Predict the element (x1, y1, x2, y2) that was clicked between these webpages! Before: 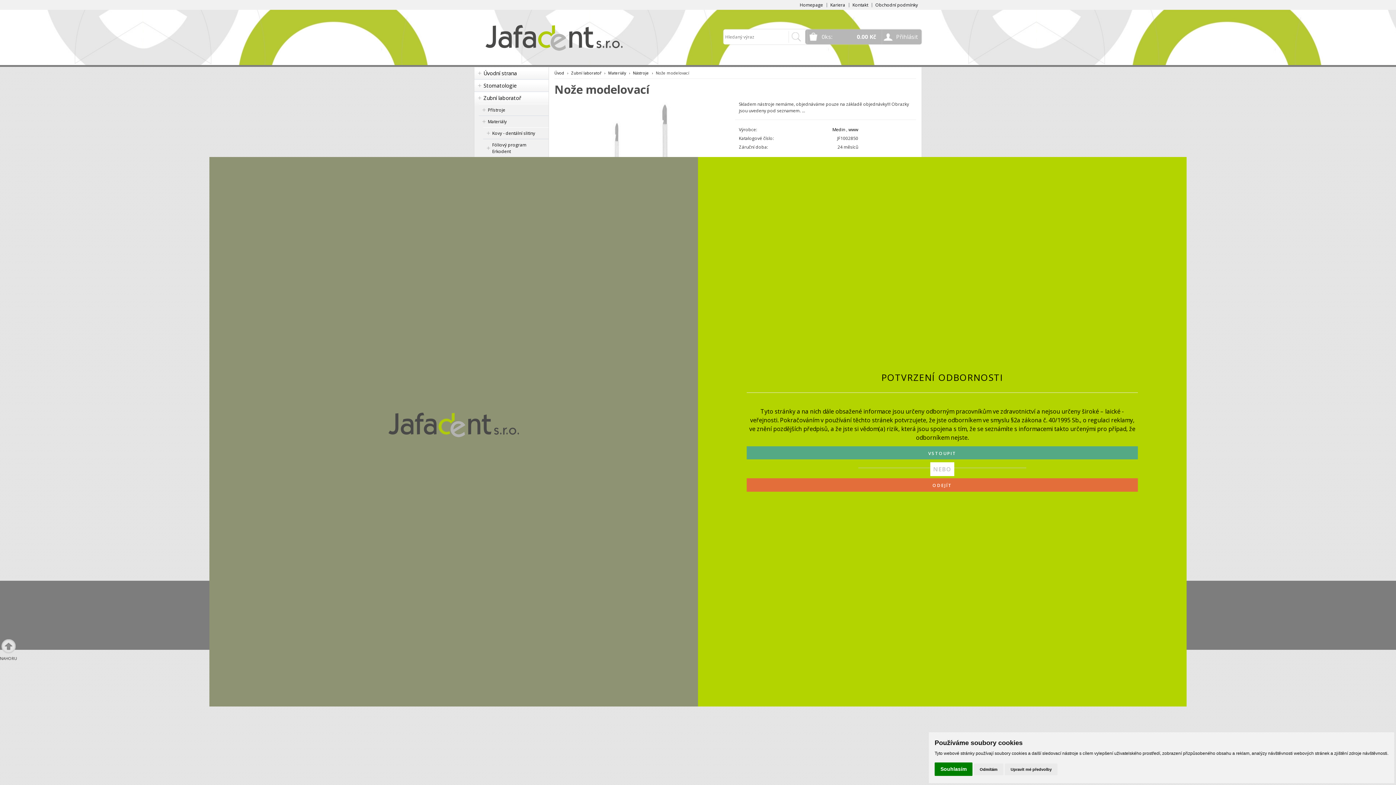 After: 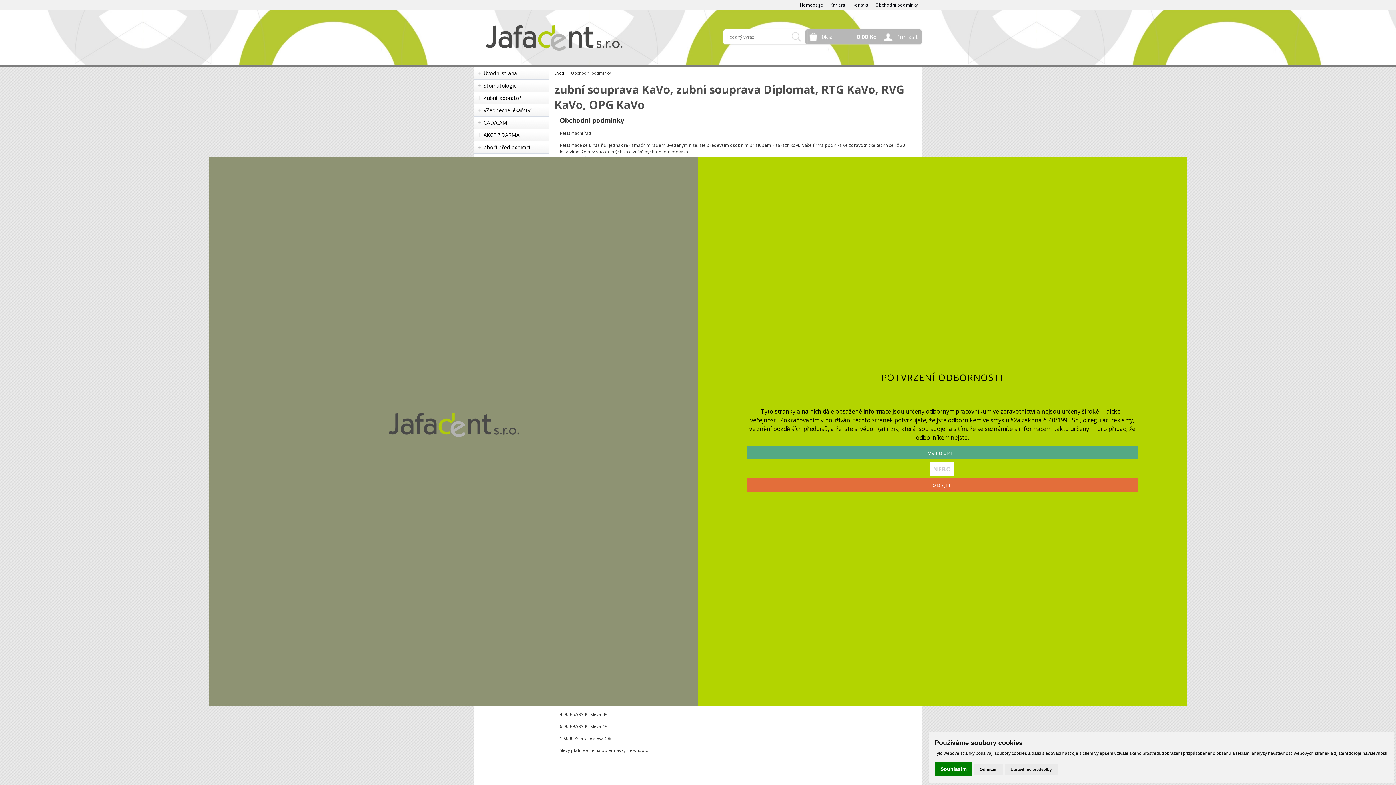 Action: label: Obchodní podmínky bbox: (872, 0, 921, 9)